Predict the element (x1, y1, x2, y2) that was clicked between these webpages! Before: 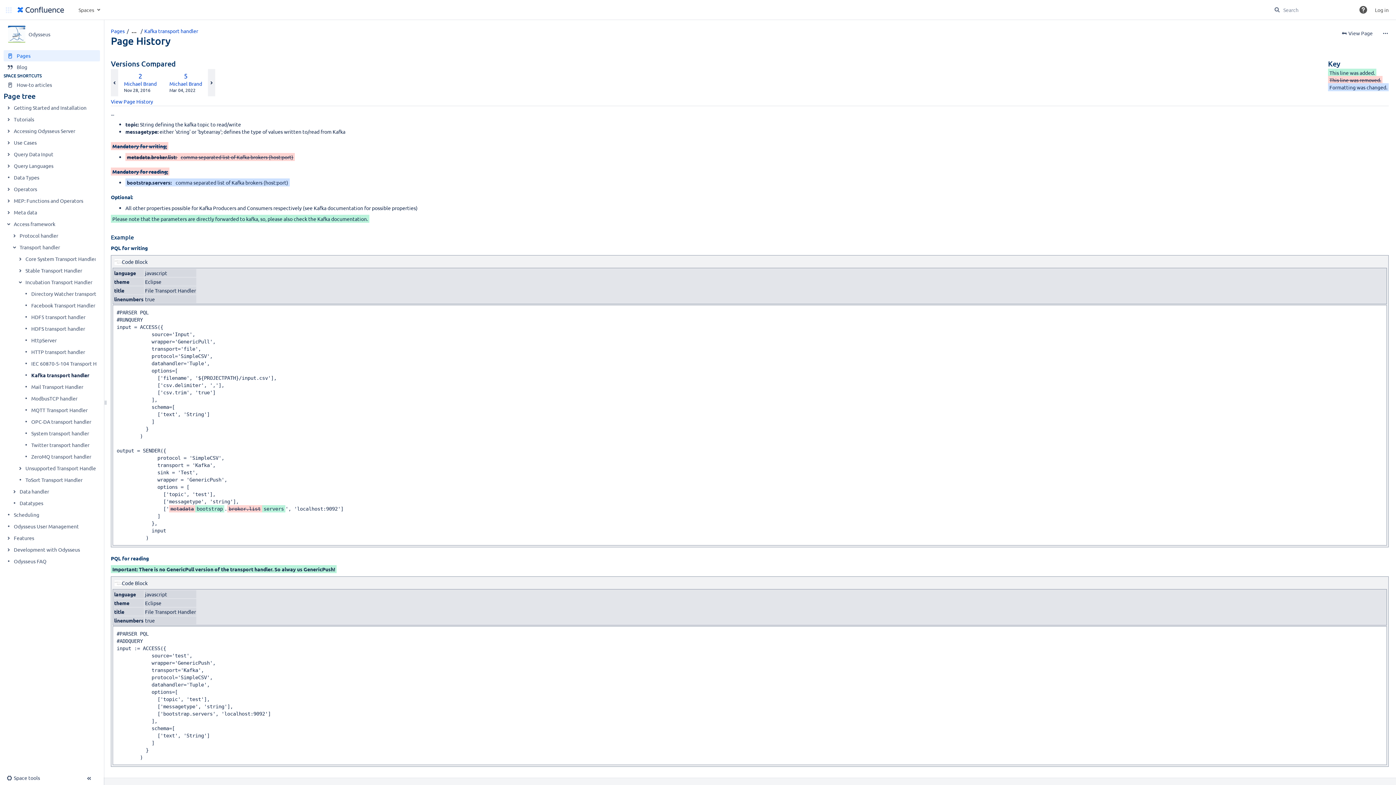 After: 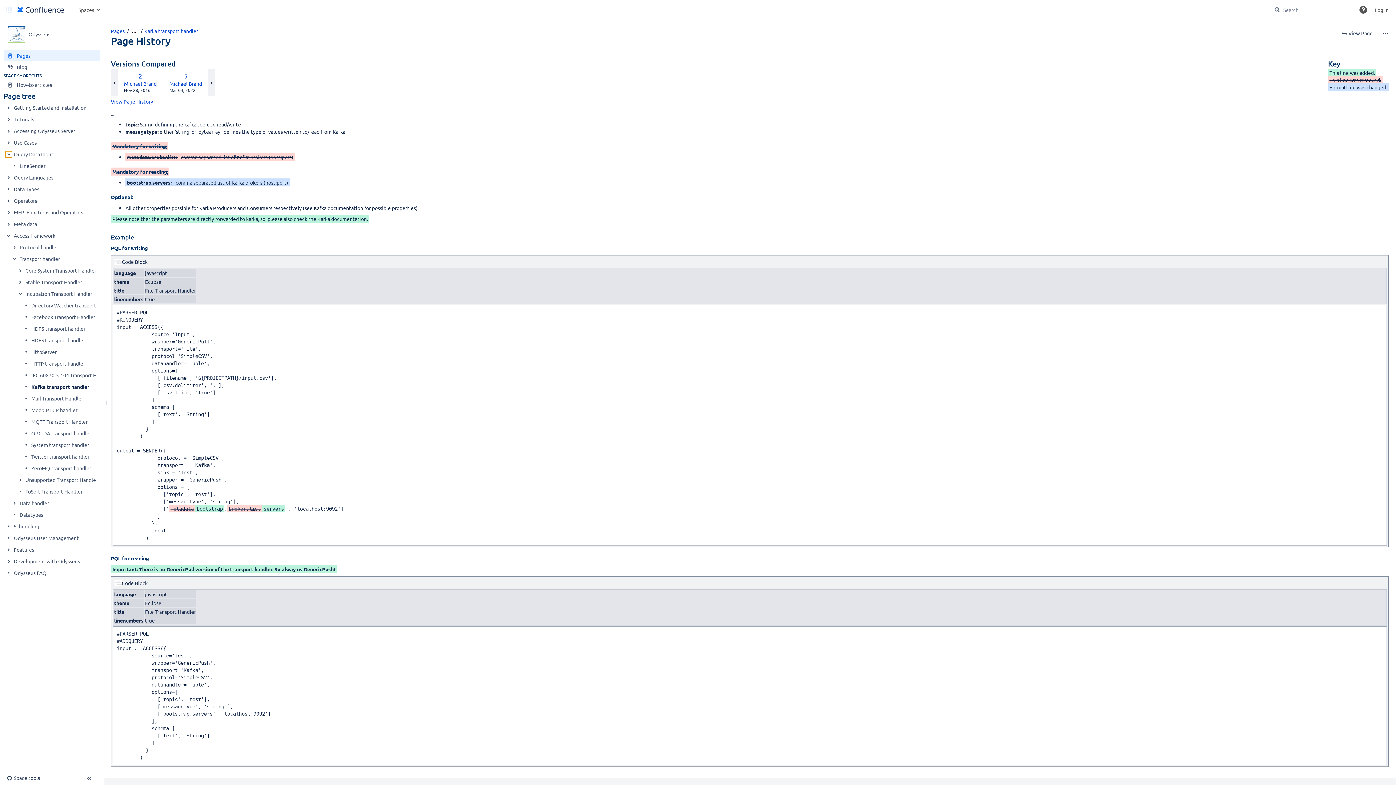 Action: bbox: (5, 151, 11, 157) label: Query Data Input